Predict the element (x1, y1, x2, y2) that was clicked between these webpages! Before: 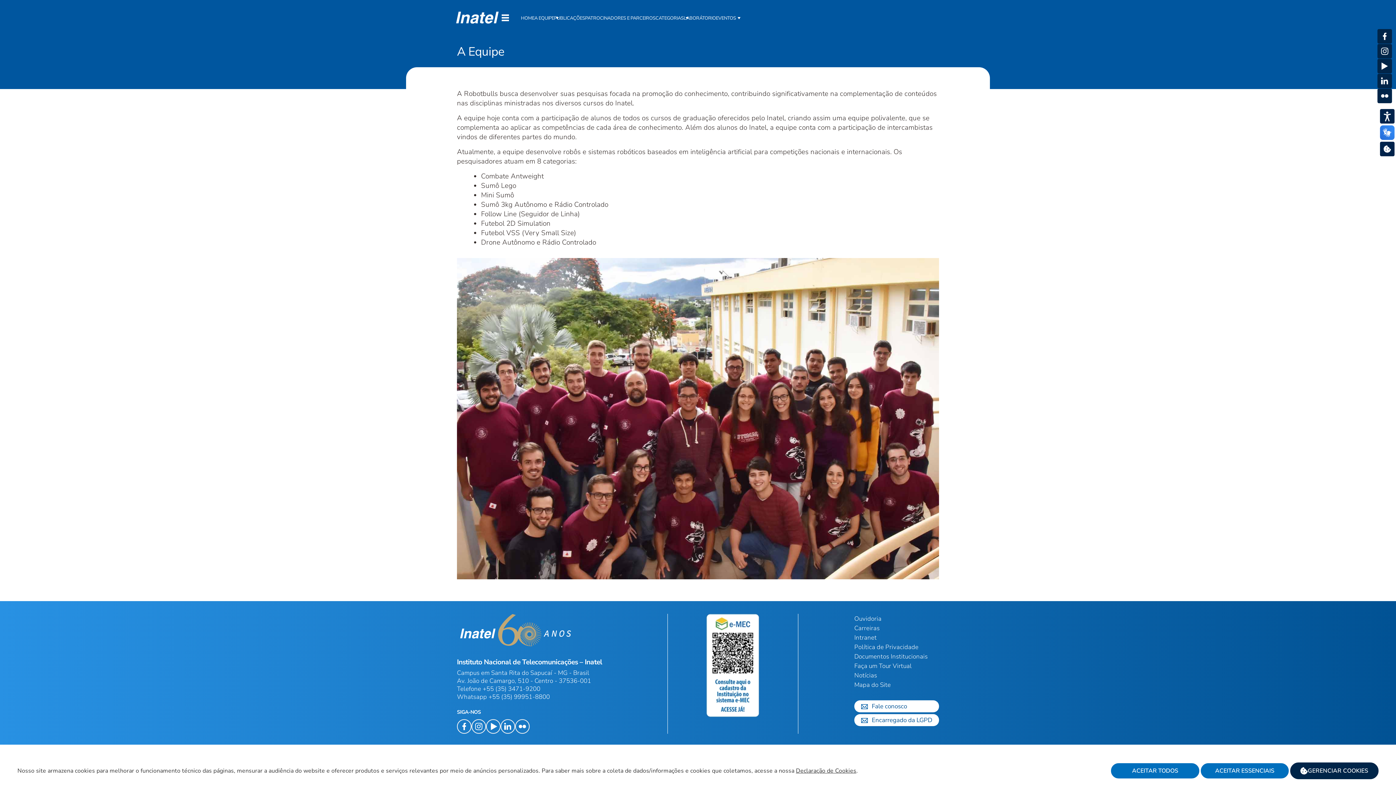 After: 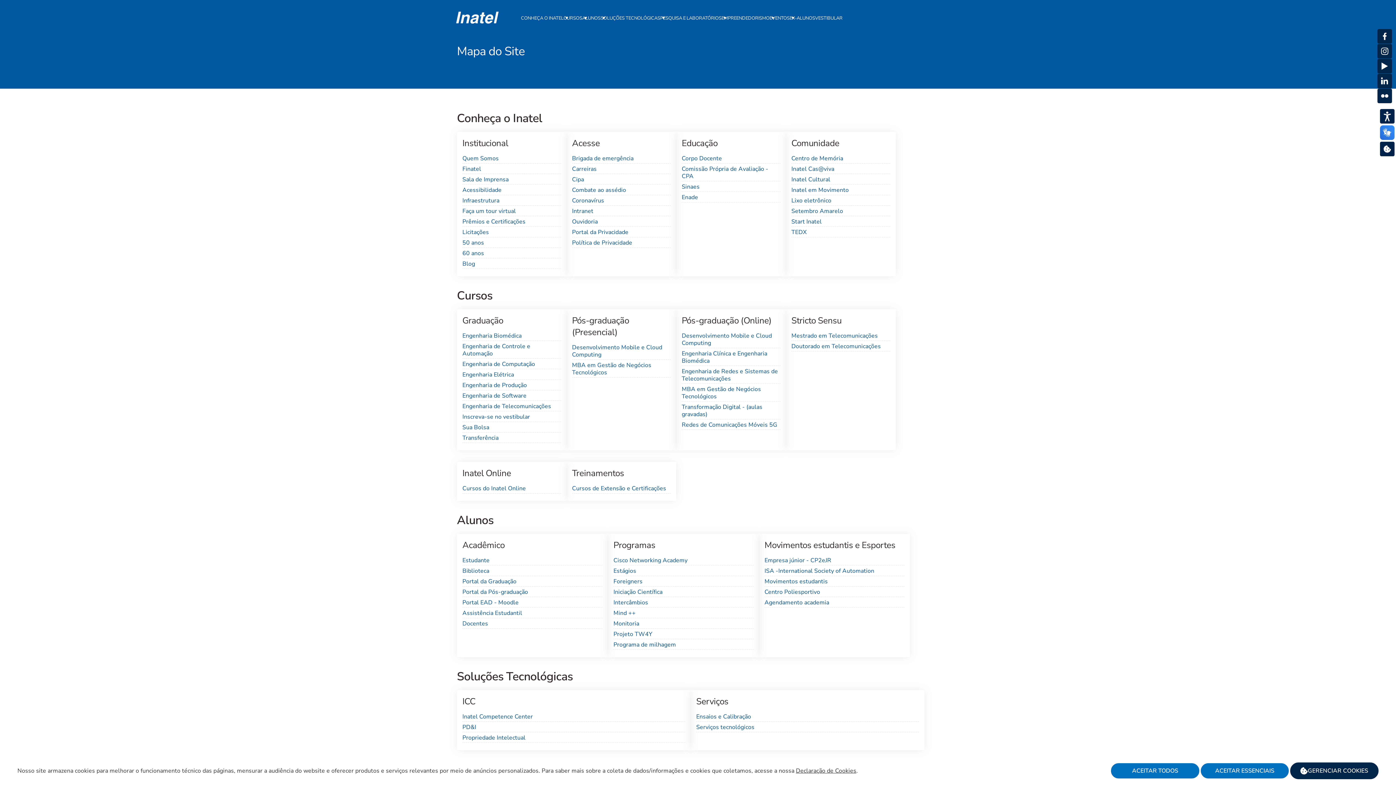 Action: bbox: (854, 681, 891, 689) label: Mapa do Site